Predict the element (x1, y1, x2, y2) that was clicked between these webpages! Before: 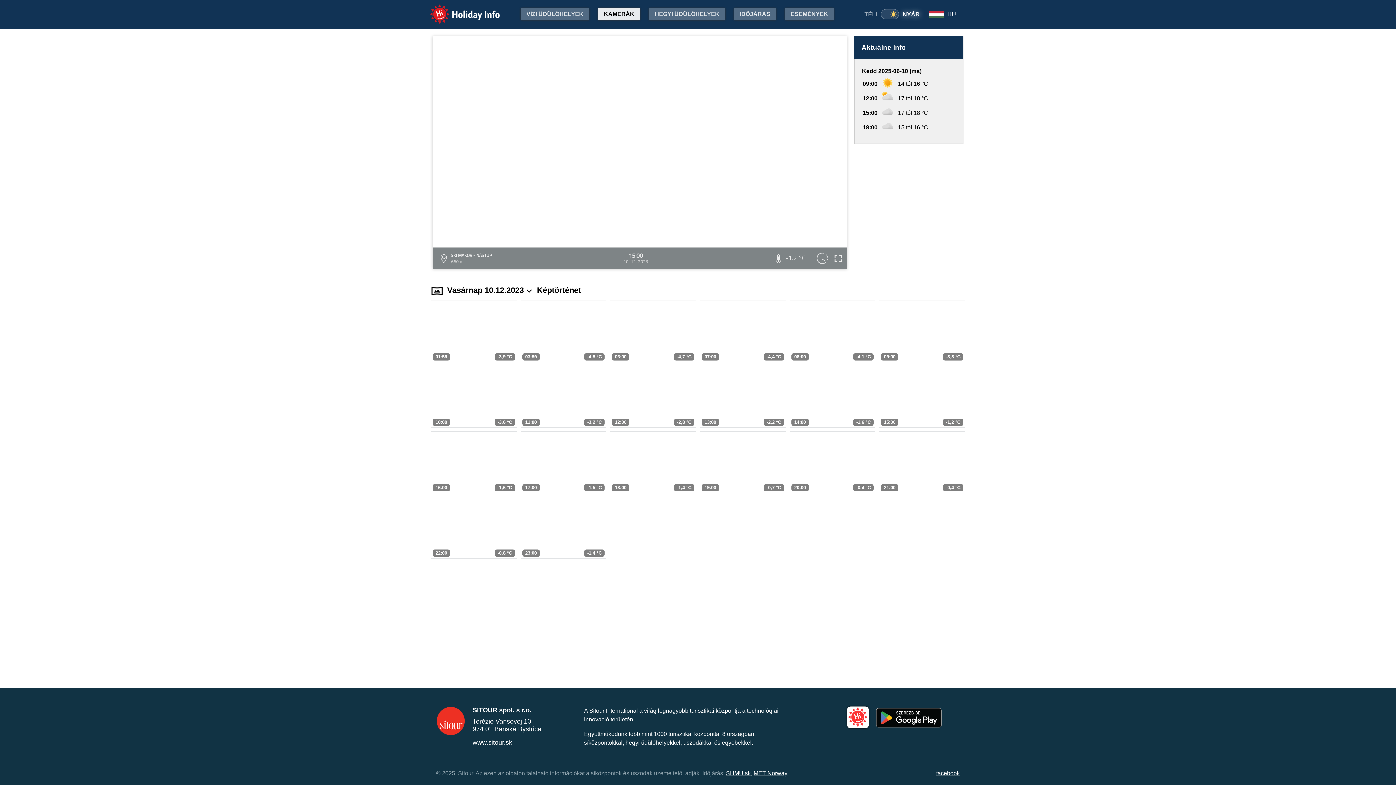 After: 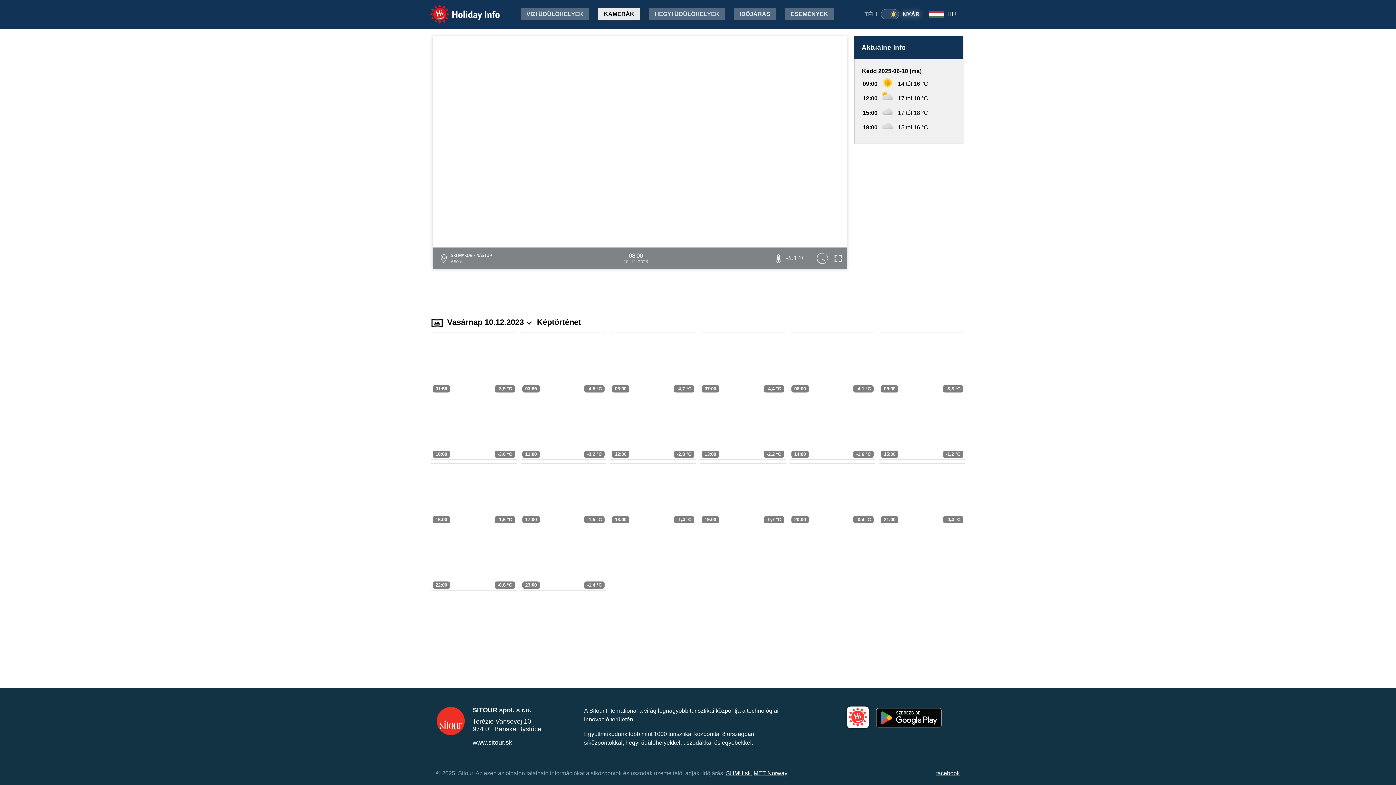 Action: bbox: (789, 300, 875, 362) label: 08:00
-4,1 °C